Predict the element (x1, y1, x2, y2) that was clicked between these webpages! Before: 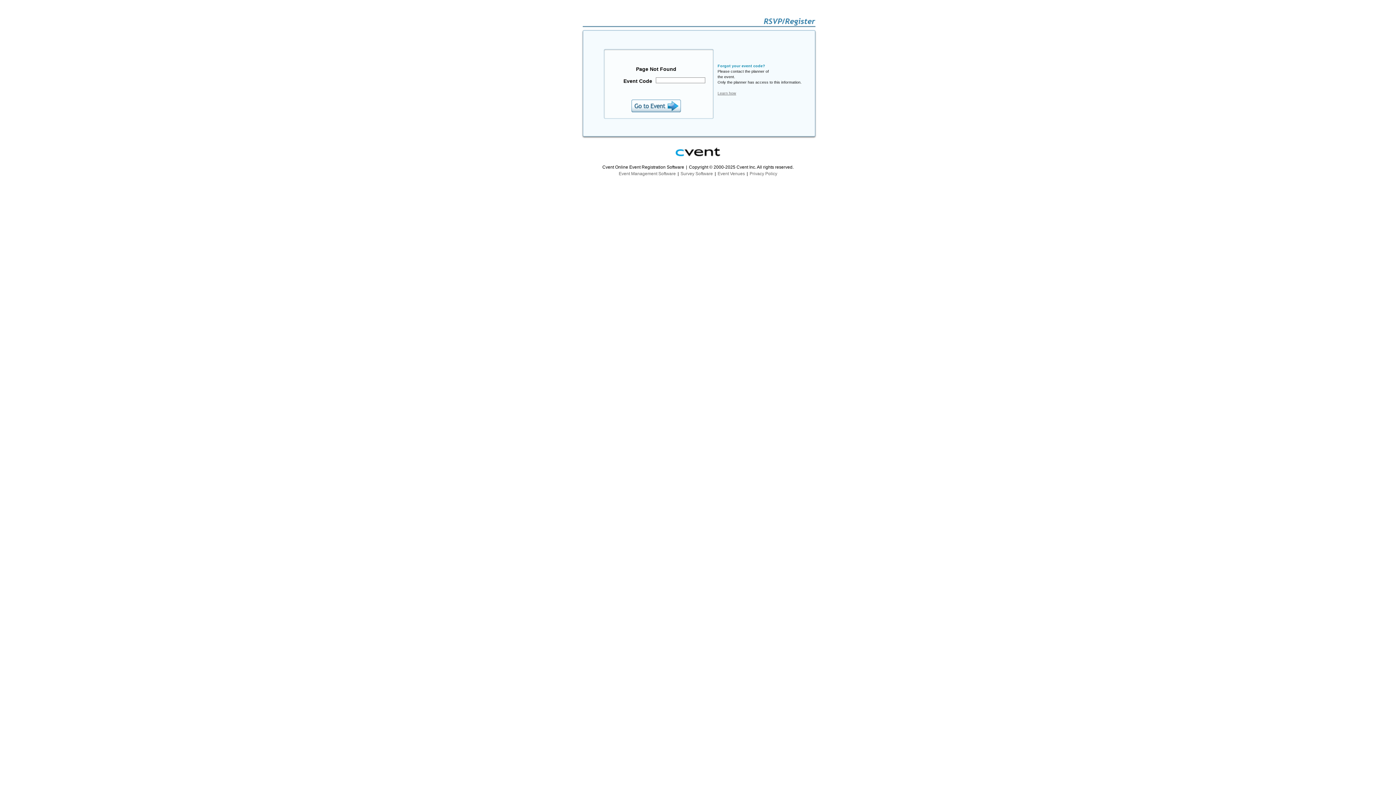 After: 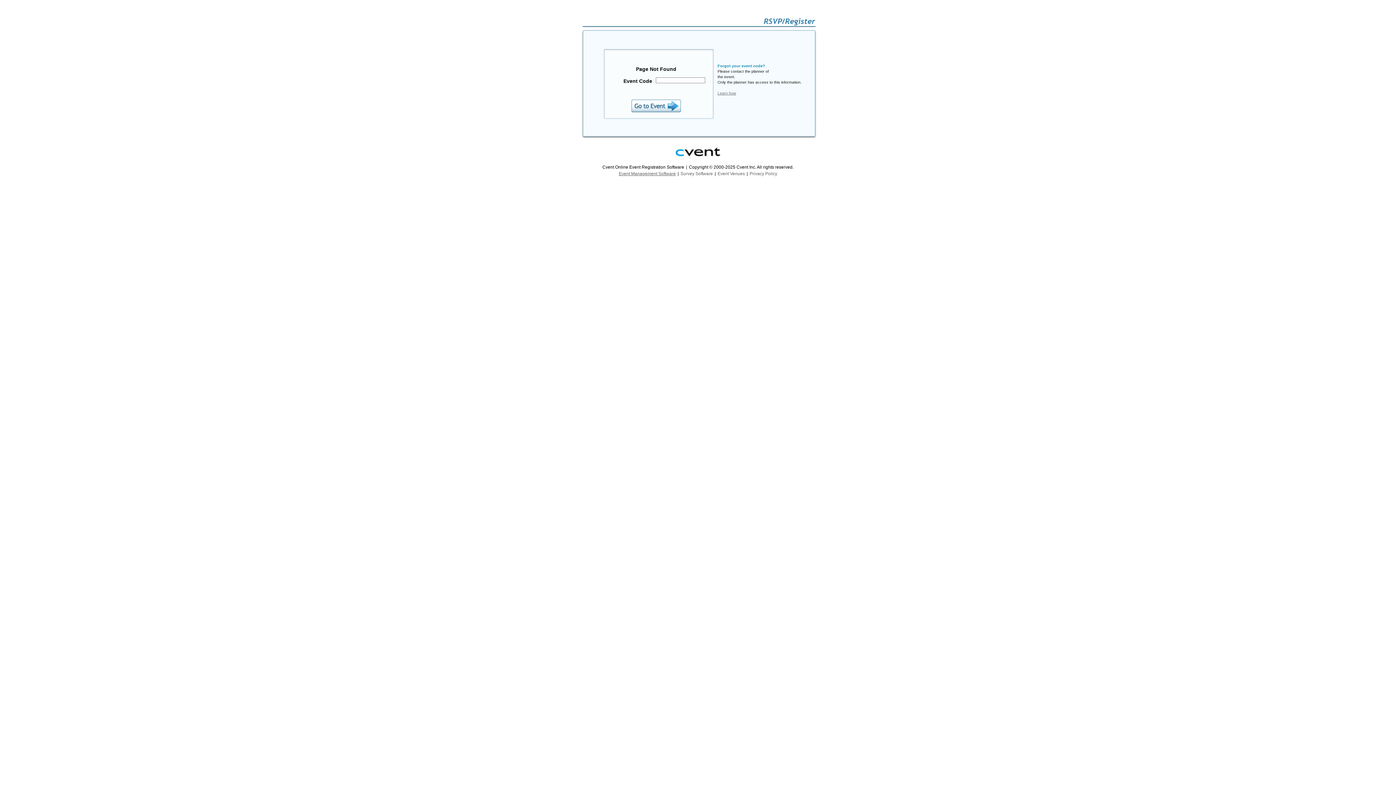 Action: bbox: (618, 171, 676, 176) label: Event Management Software